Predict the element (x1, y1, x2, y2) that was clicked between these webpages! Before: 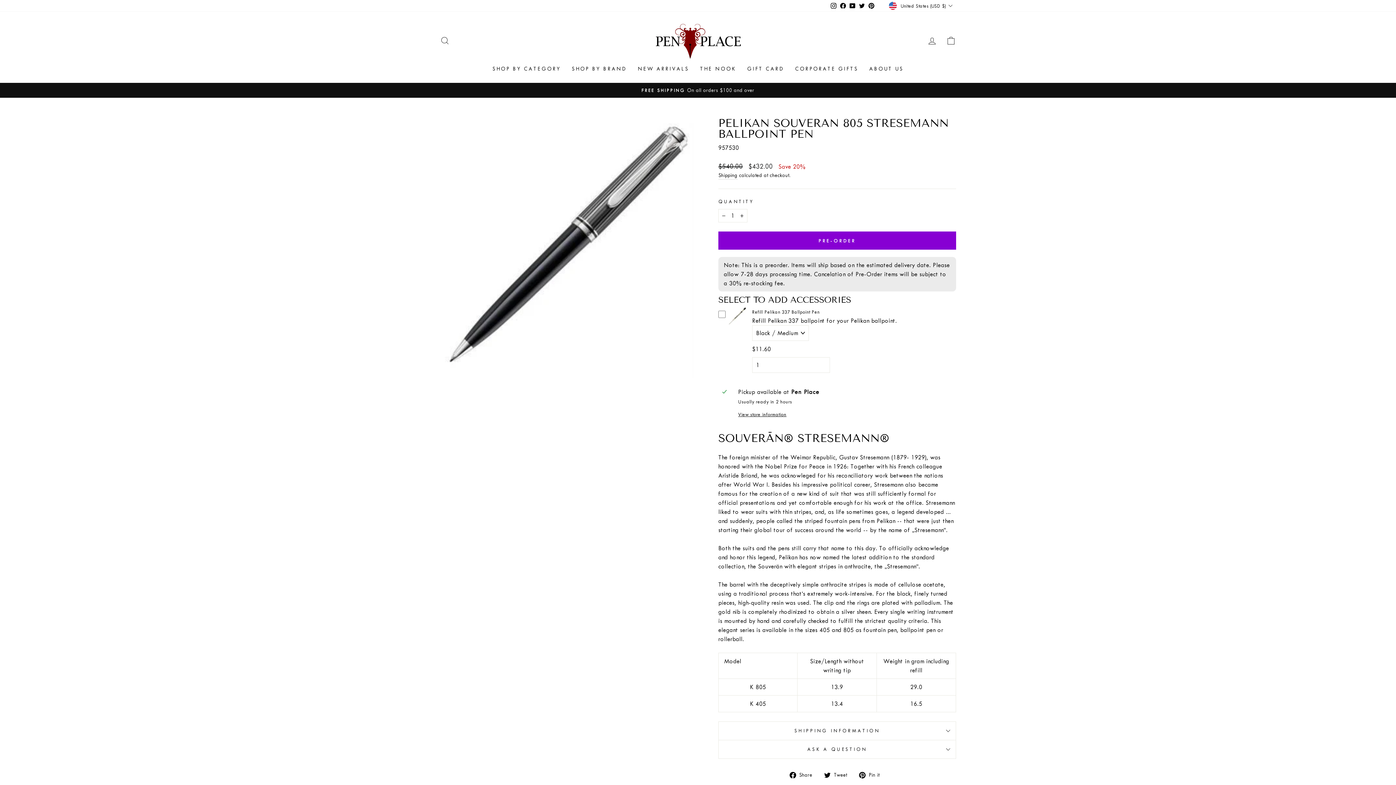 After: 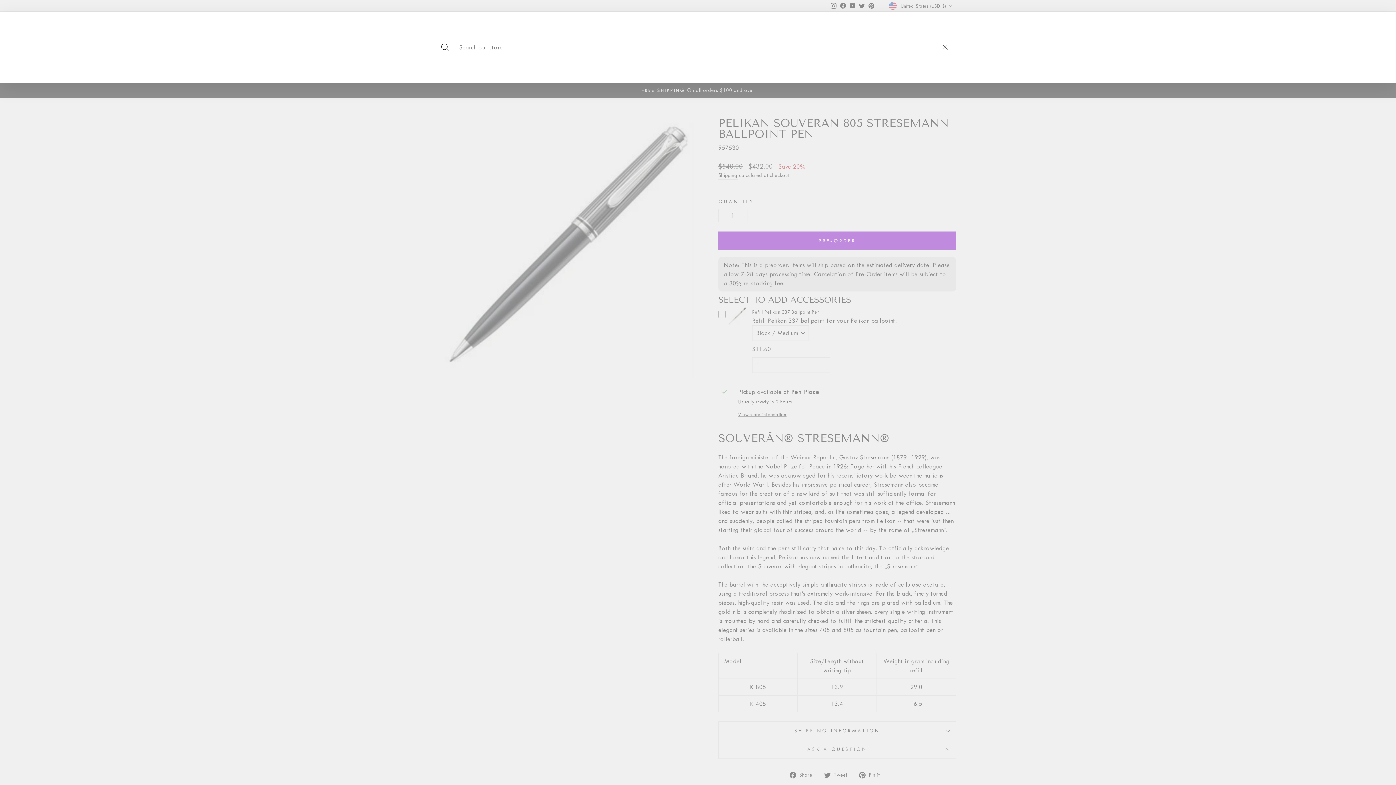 Action: bbox: (435, 32, 454, 48) label: SEARCH